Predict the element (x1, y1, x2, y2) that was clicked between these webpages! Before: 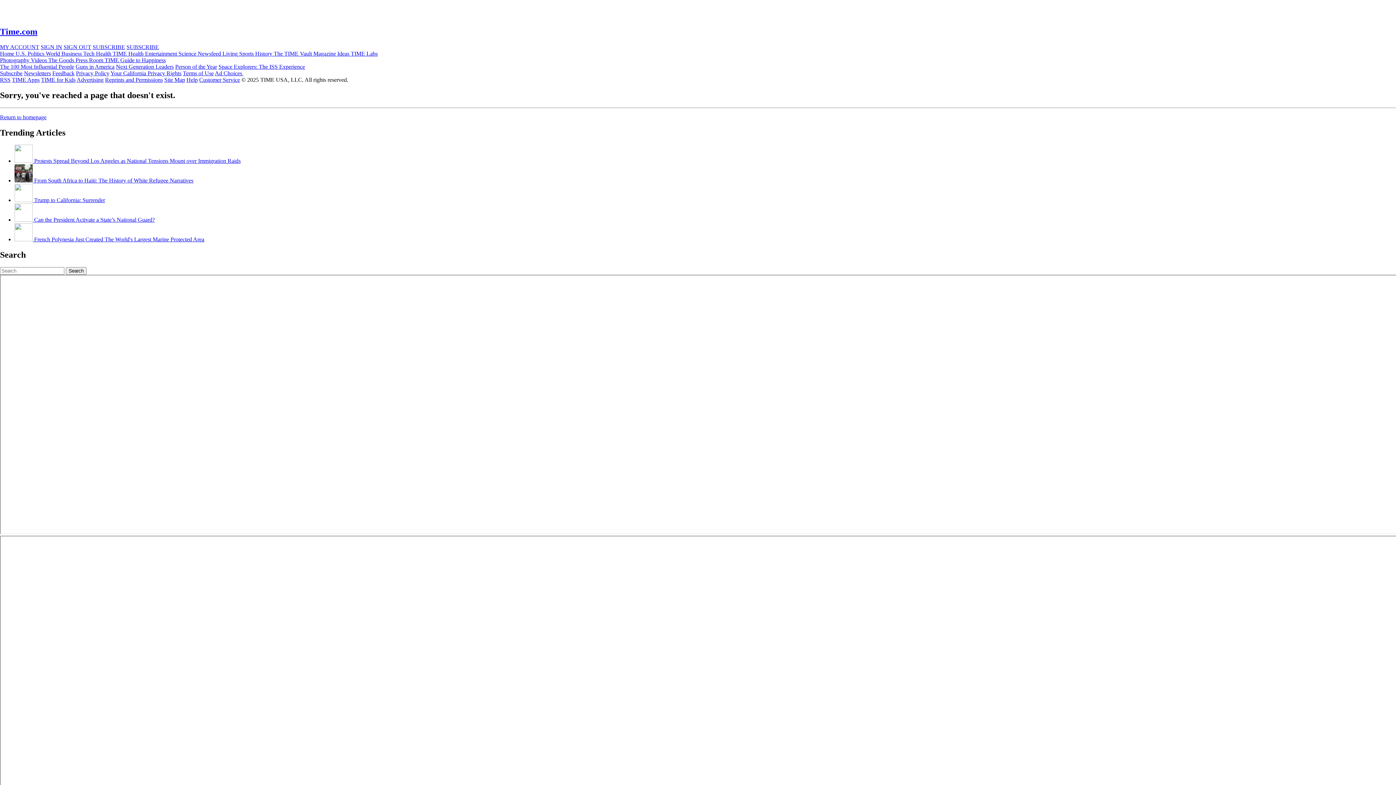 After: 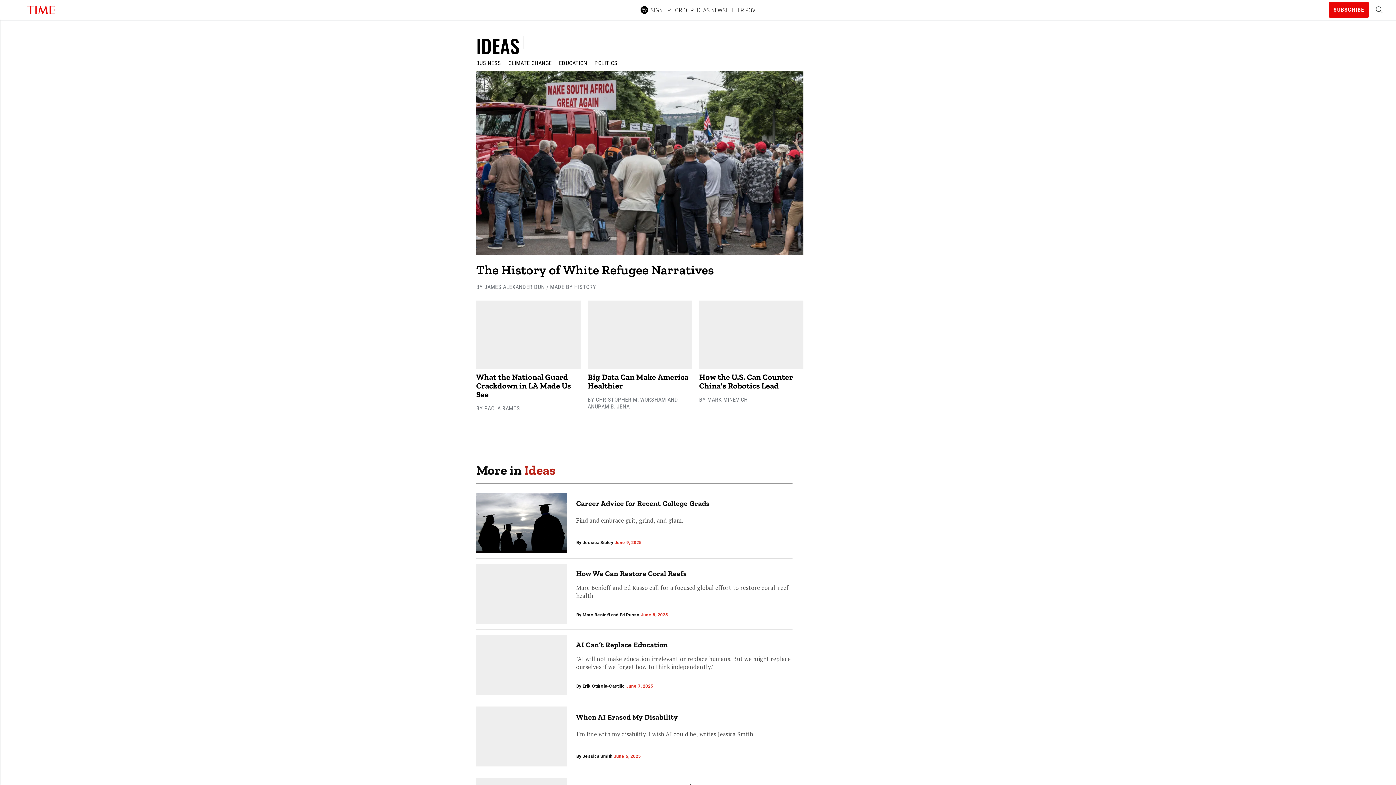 Action: label: Ideas  bbox: (337, 50, 350, 56)